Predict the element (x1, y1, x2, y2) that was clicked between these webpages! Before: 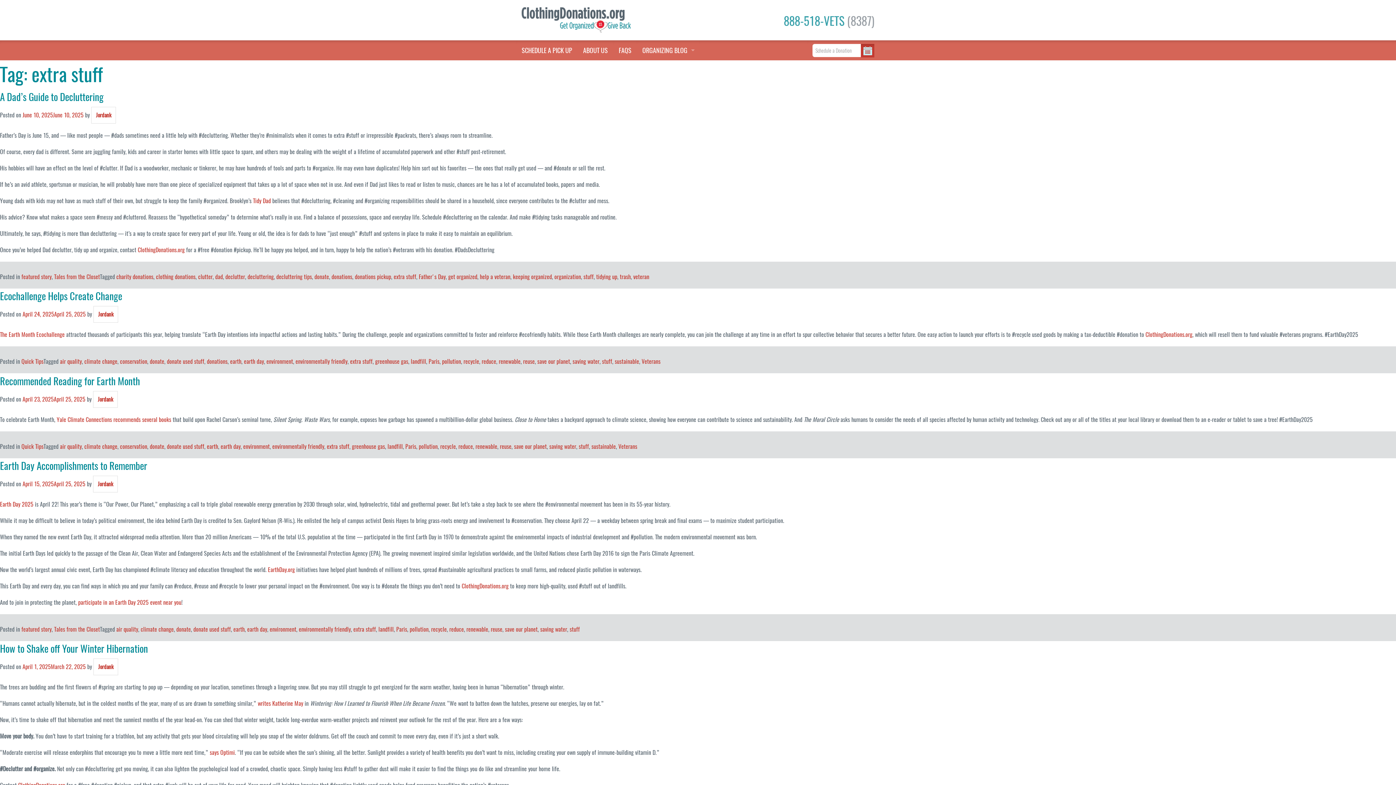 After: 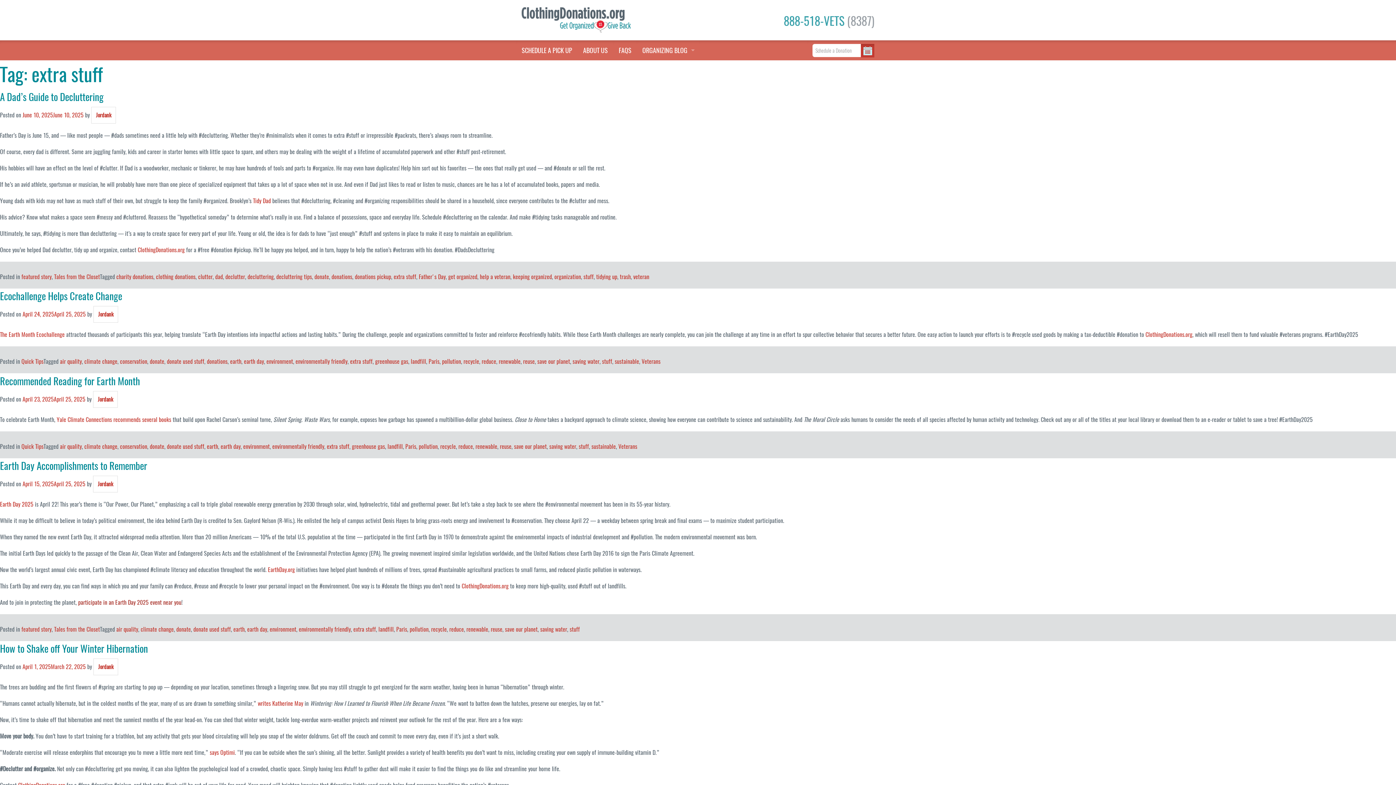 Action: label: participate in an Earth Day 2025 event near you bbox: (78, 598, 181, 606)